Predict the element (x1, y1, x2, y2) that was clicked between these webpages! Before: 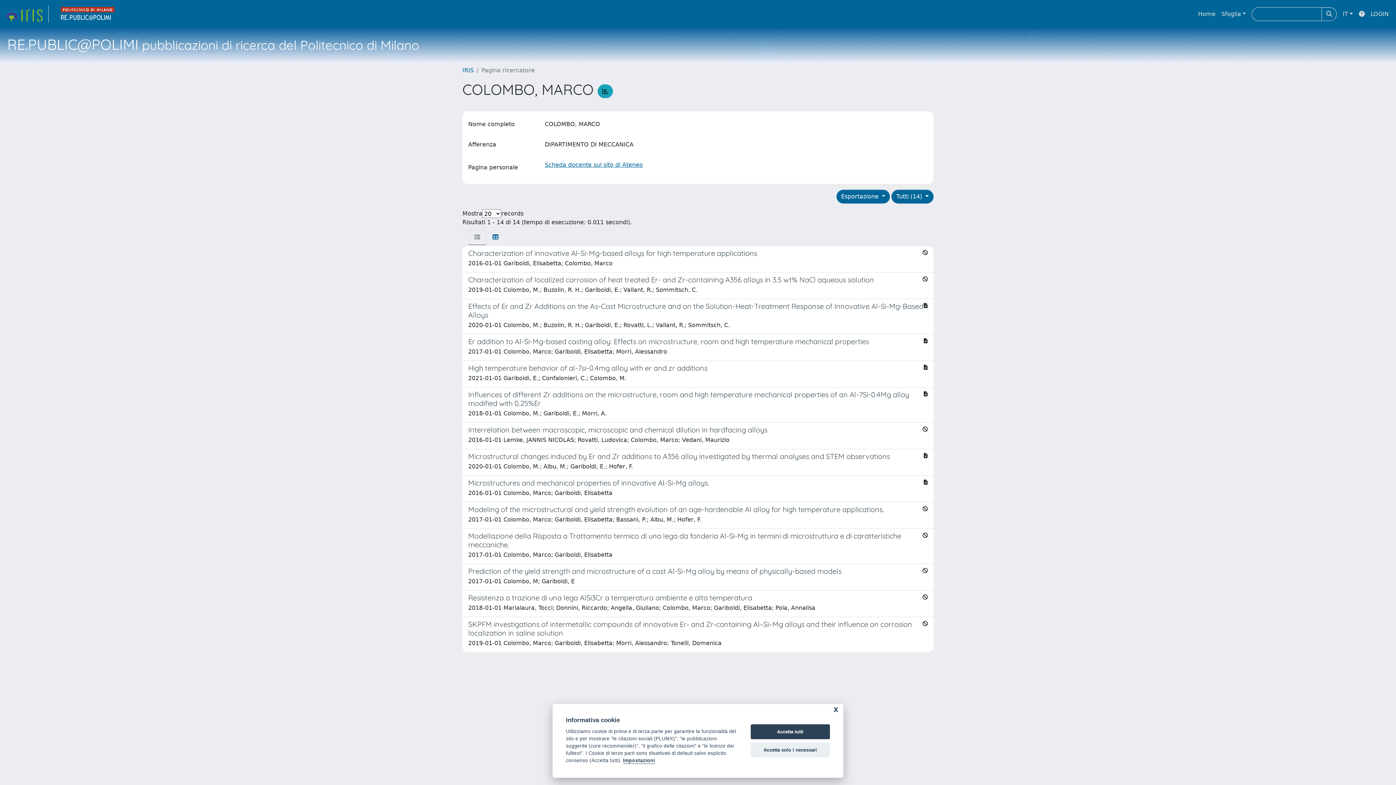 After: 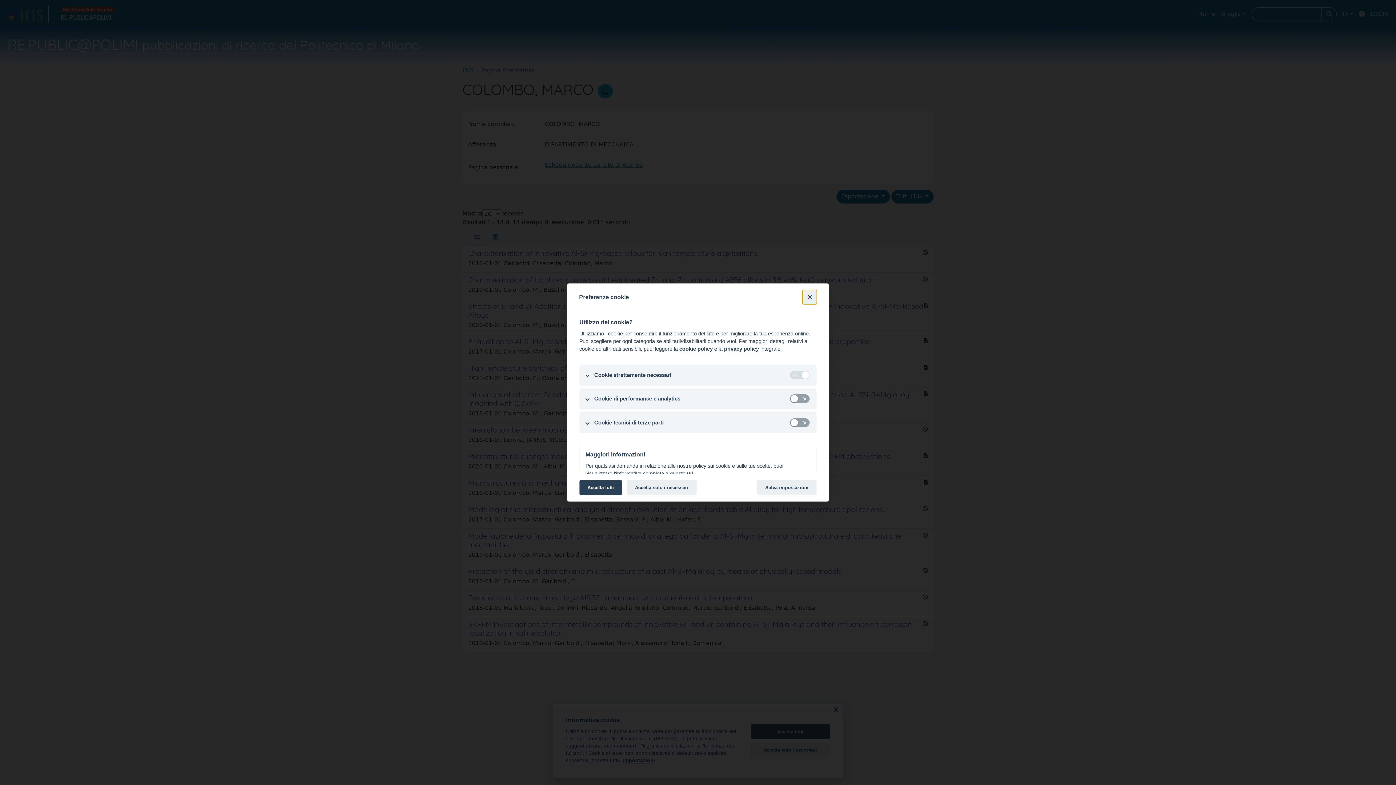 Action: bbox: (623, 758, 655, 764) label: Impostazioni